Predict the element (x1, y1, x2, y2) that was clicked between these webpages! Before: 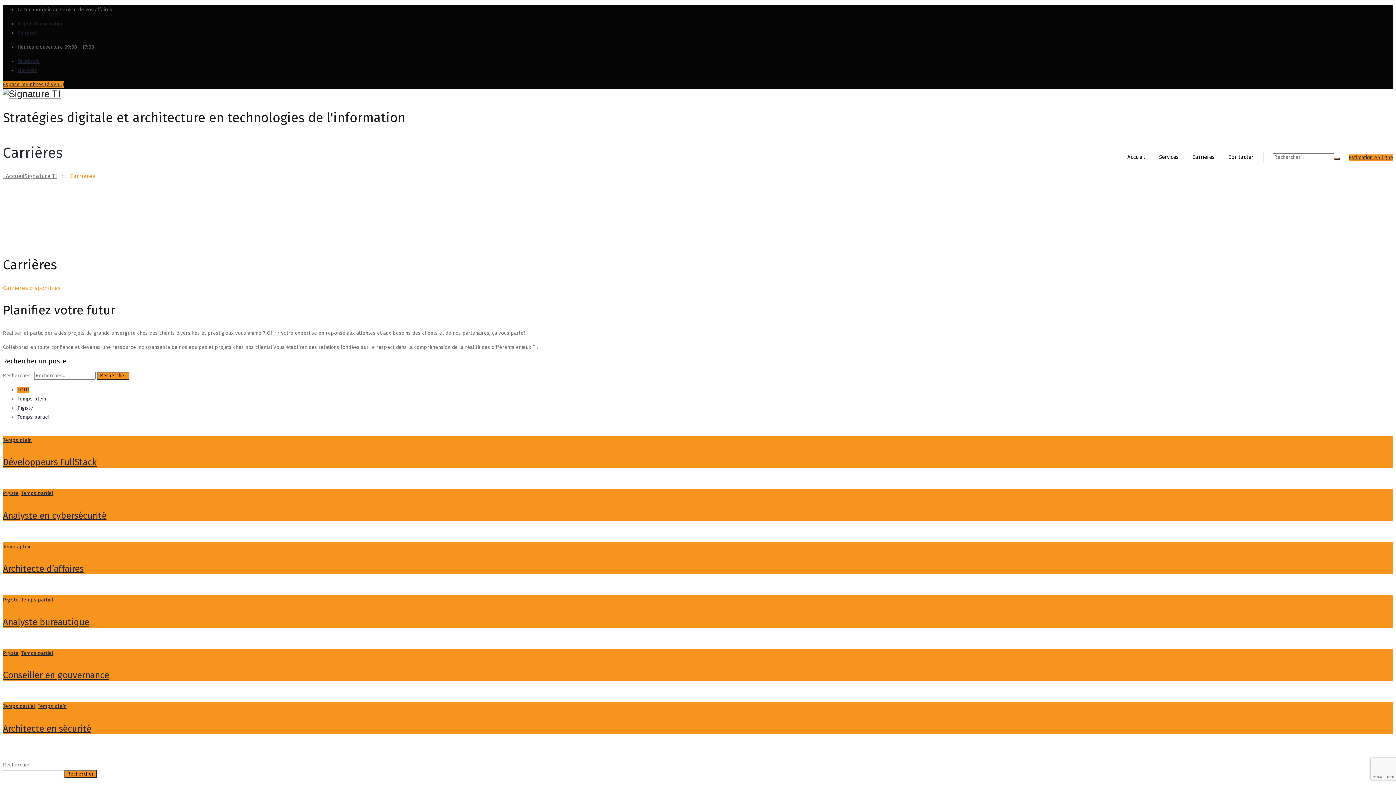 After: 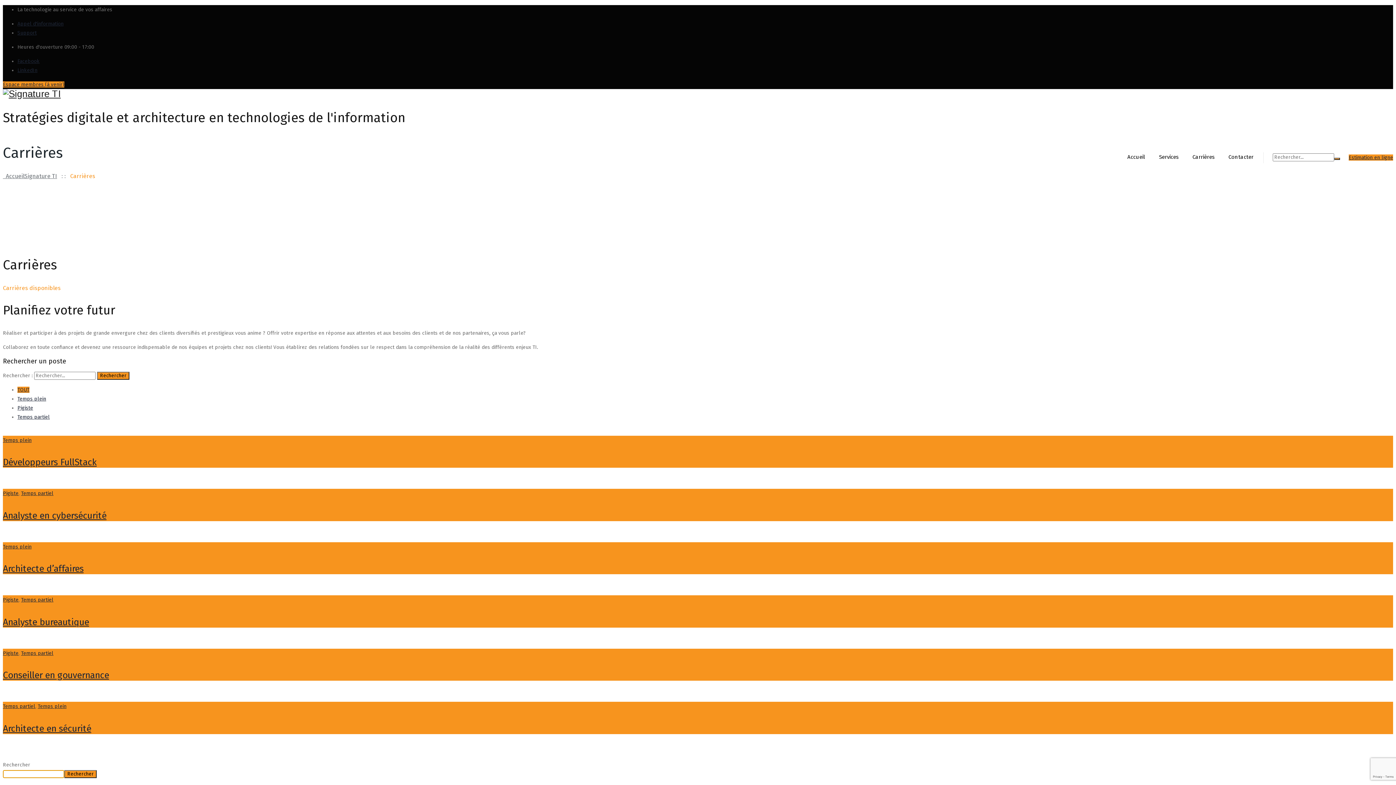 Action: label: Rechercher bbox: (64, 770, 96, 778)